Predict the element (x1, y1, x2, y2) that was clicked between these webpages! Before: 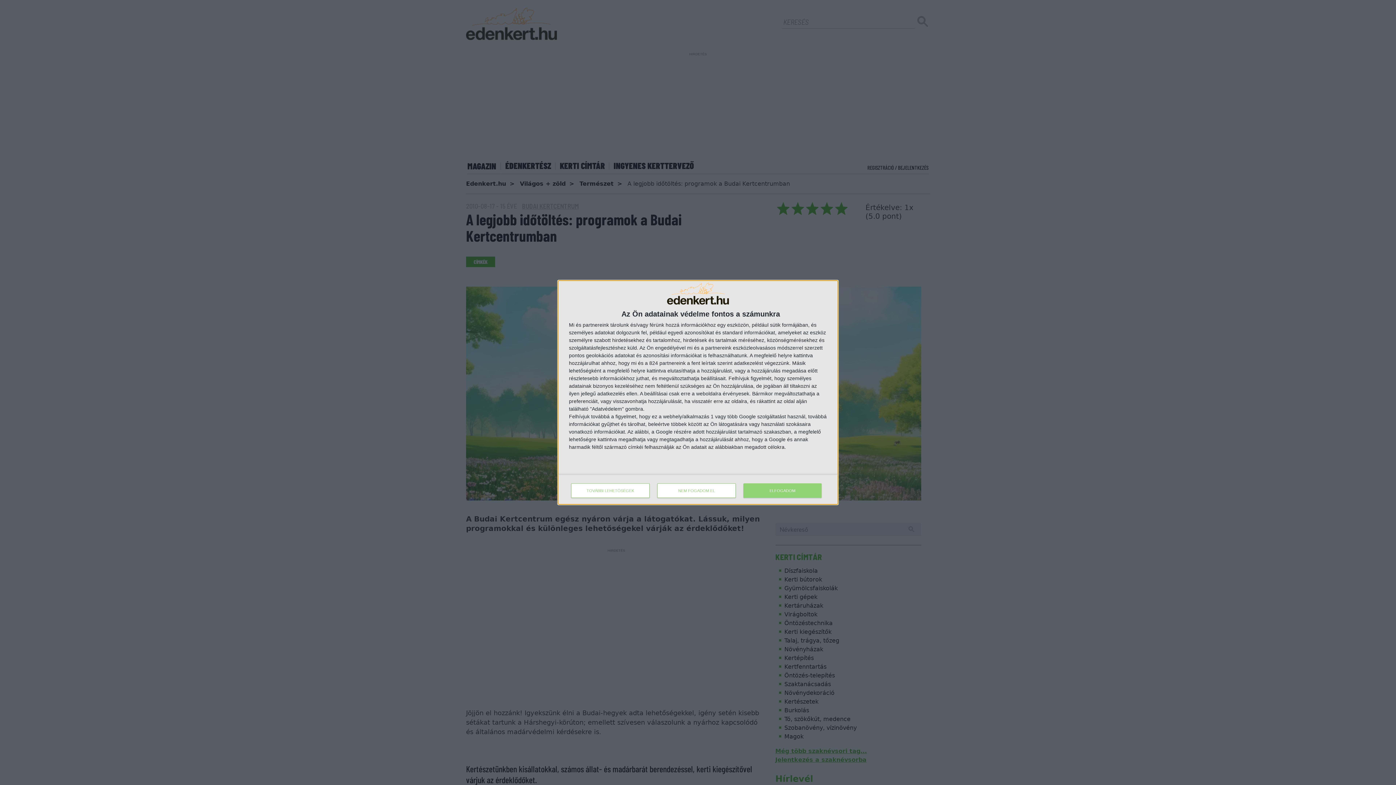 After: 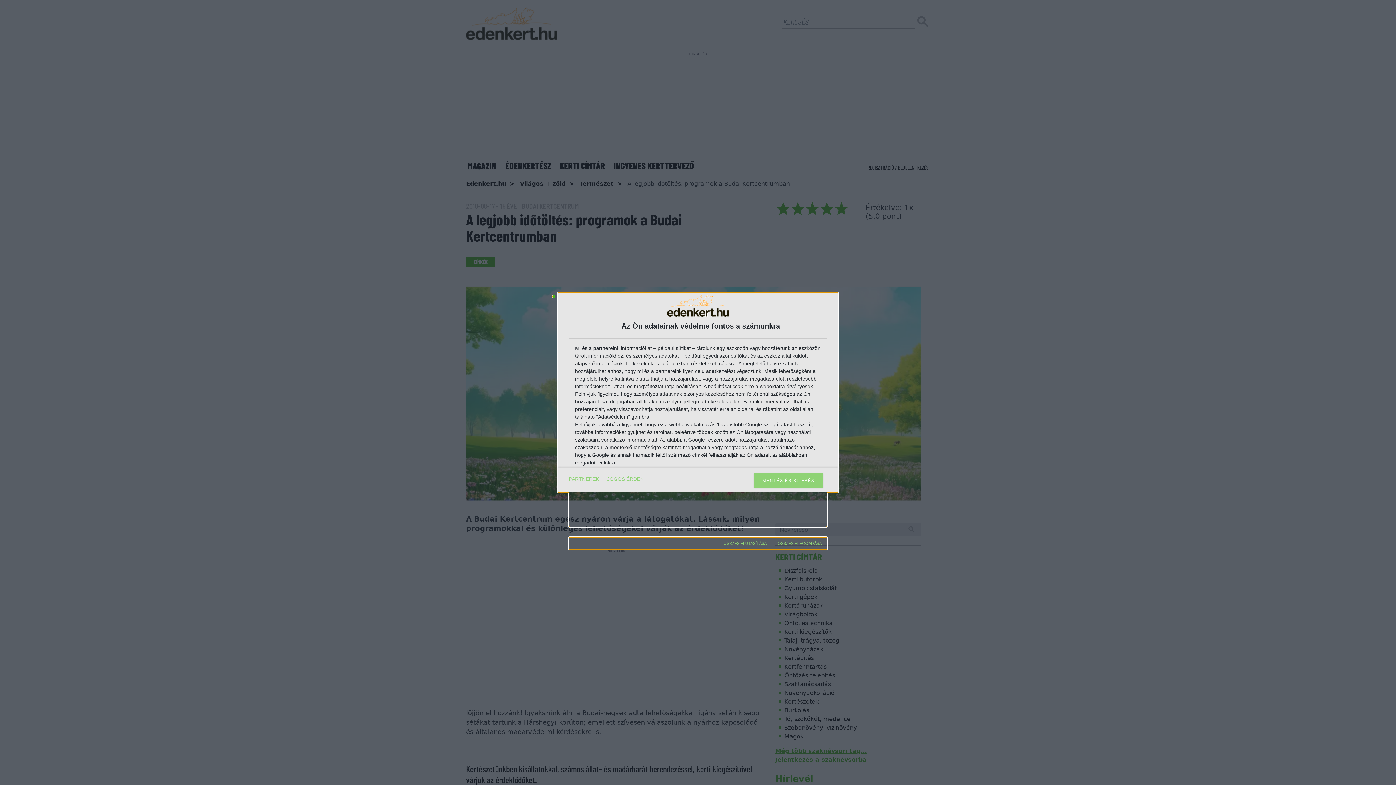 Action: bbox: (571, 483, 649, 498) label: TOVÁBBI LEHETŐSÉGEK